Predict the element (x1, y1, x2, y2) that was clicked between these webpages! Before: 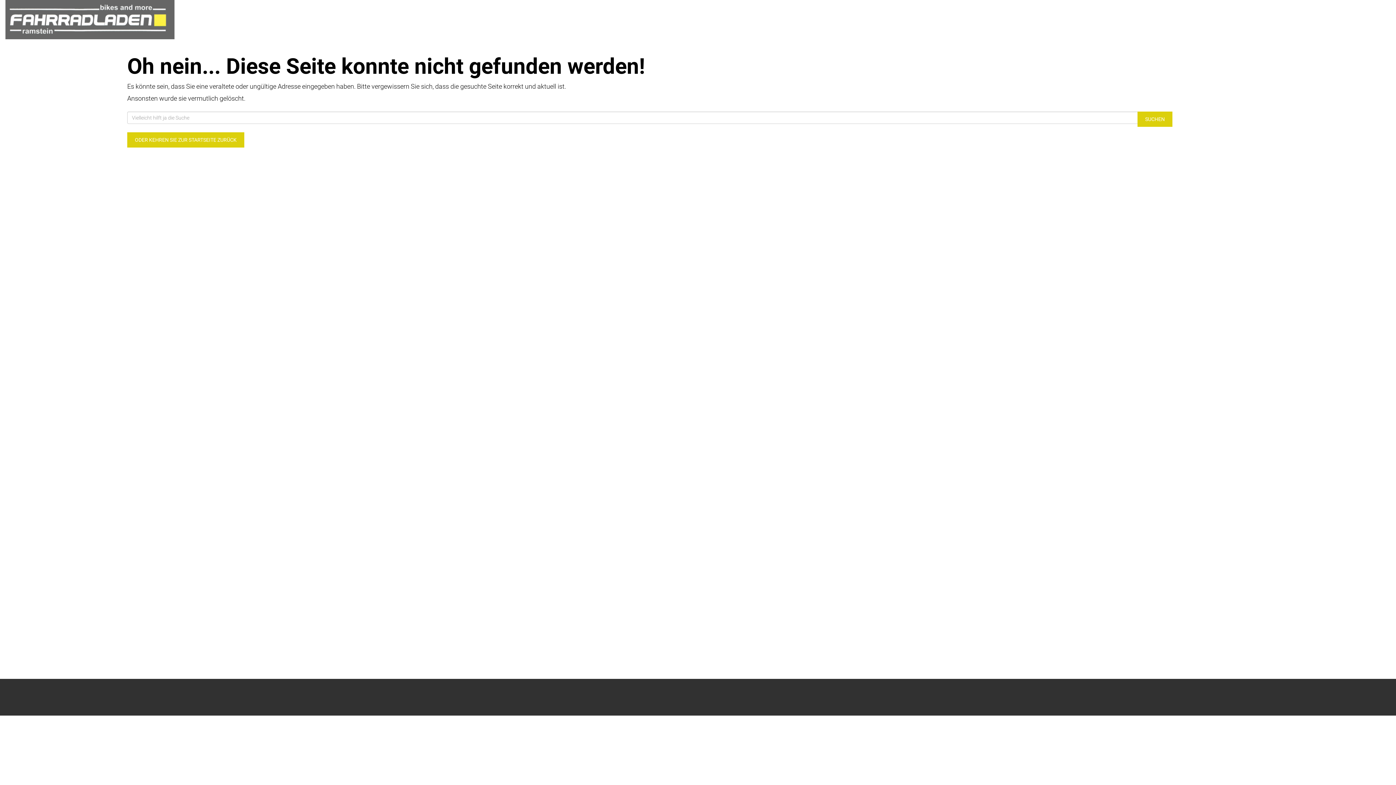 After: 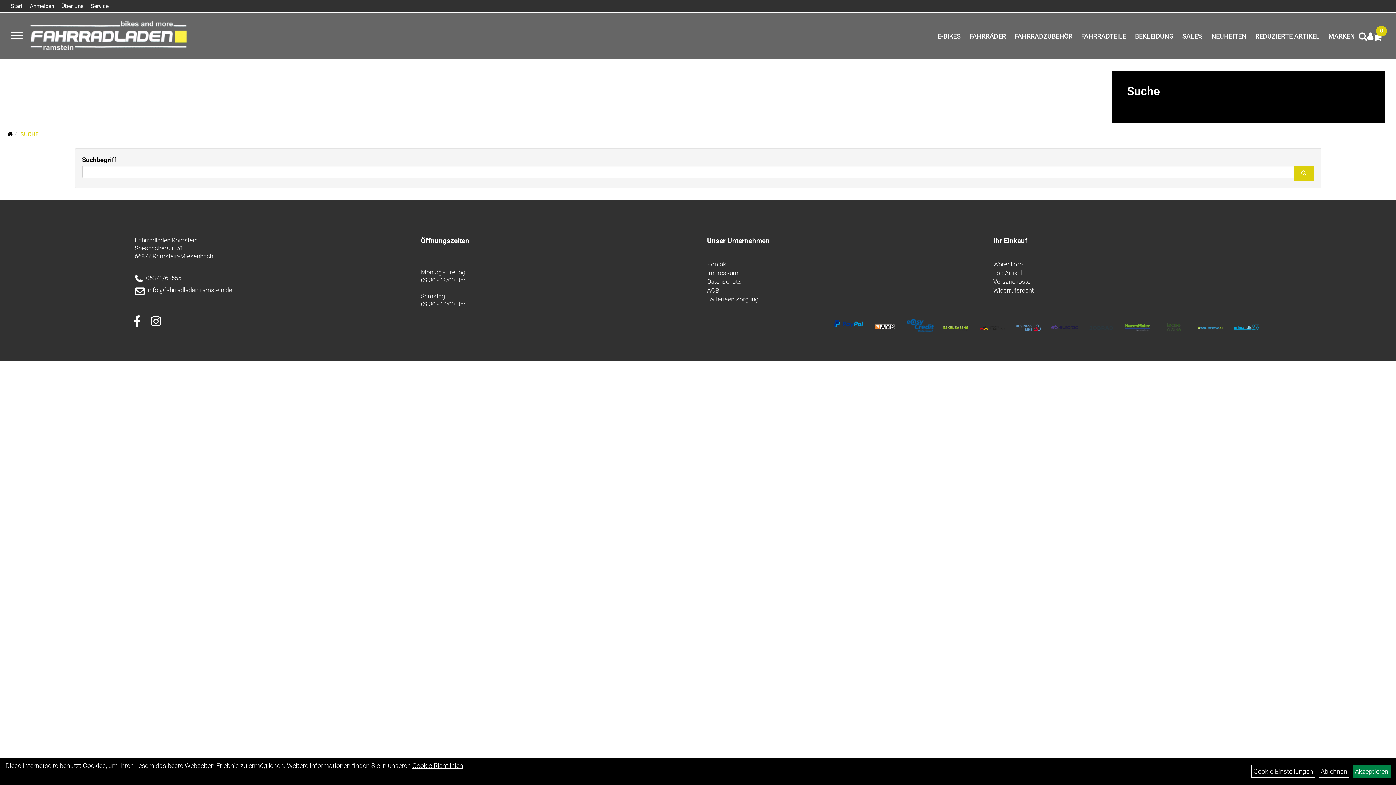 Action: bbox: (1137, 111, 1172, 126) label: SUCHEN